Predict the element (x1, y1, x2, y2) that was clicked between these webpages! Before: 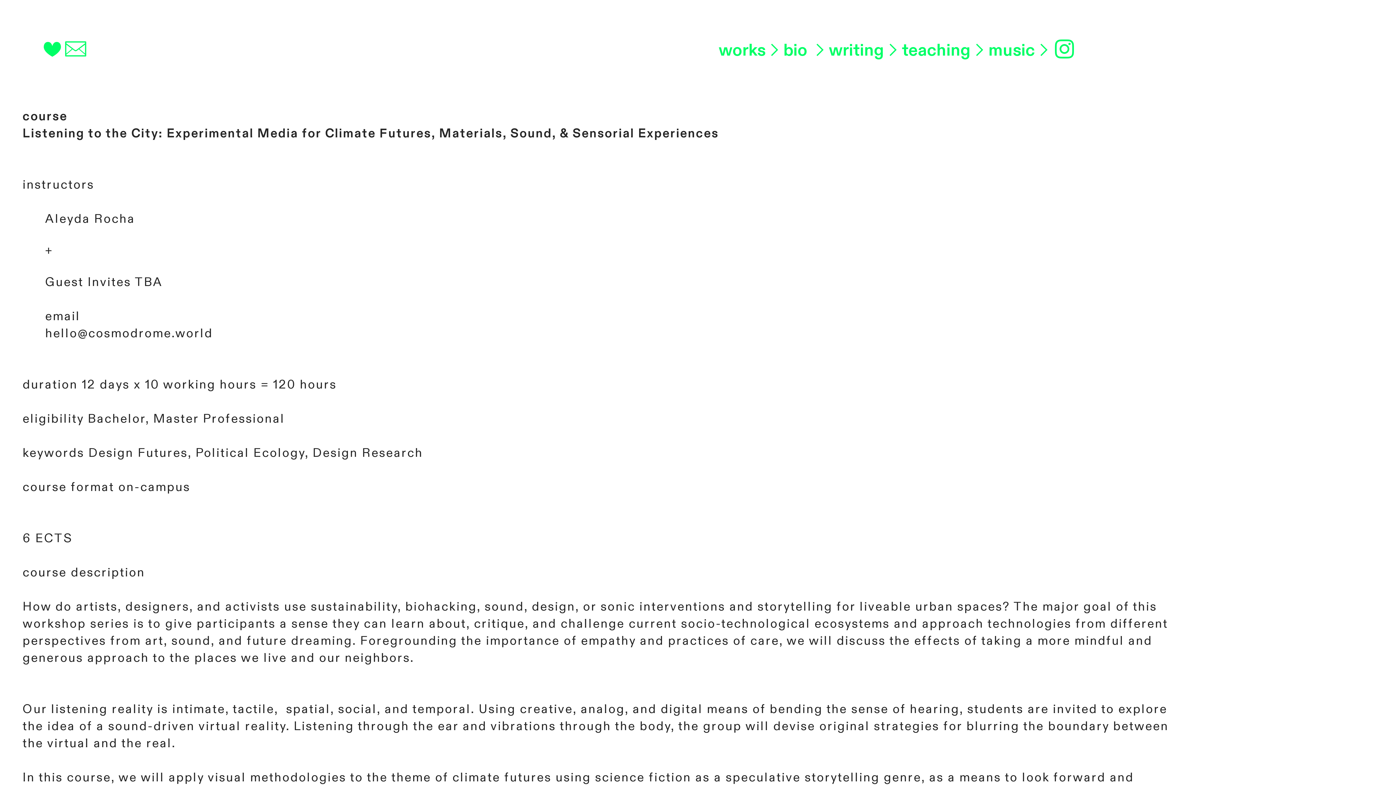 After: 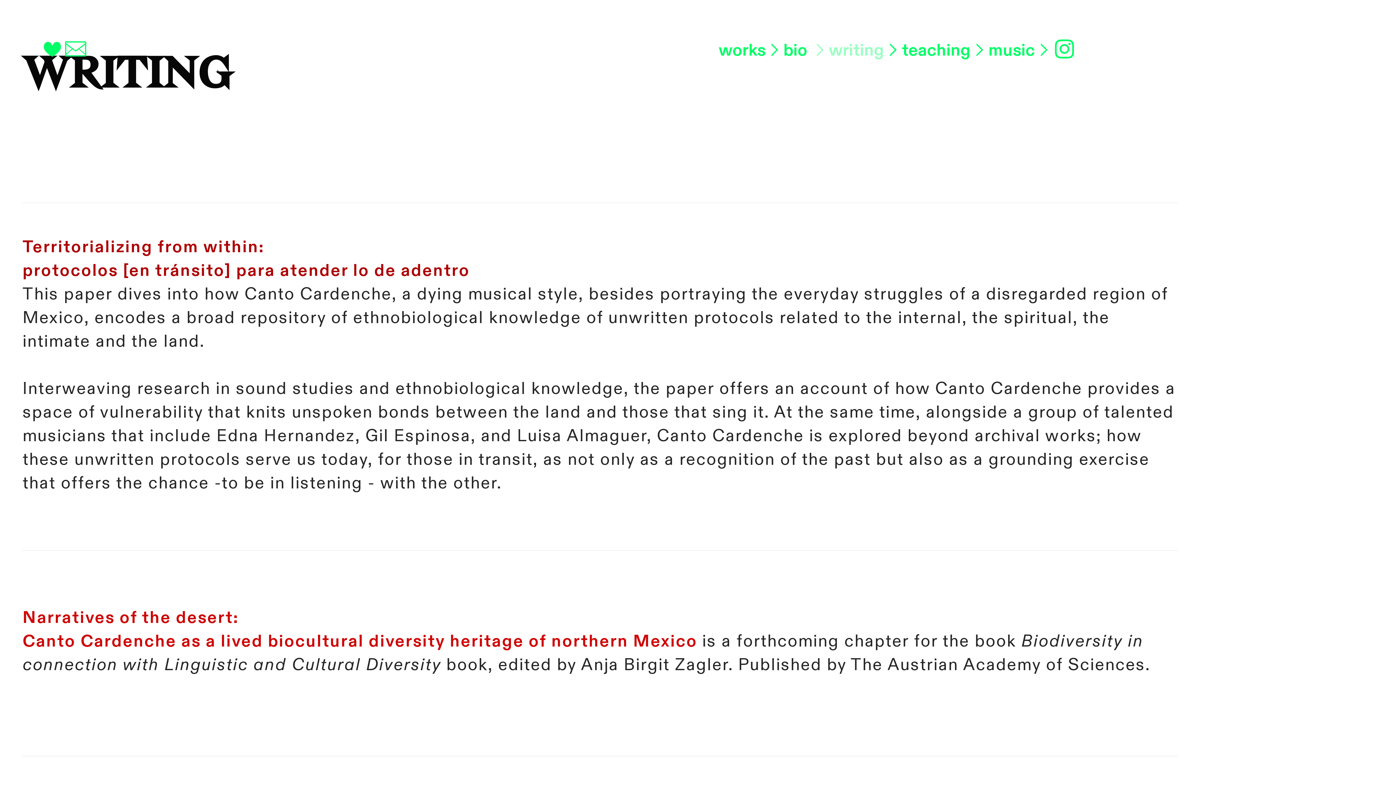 Action: bbox: (811, 39, 884, 63) label: ︎writing